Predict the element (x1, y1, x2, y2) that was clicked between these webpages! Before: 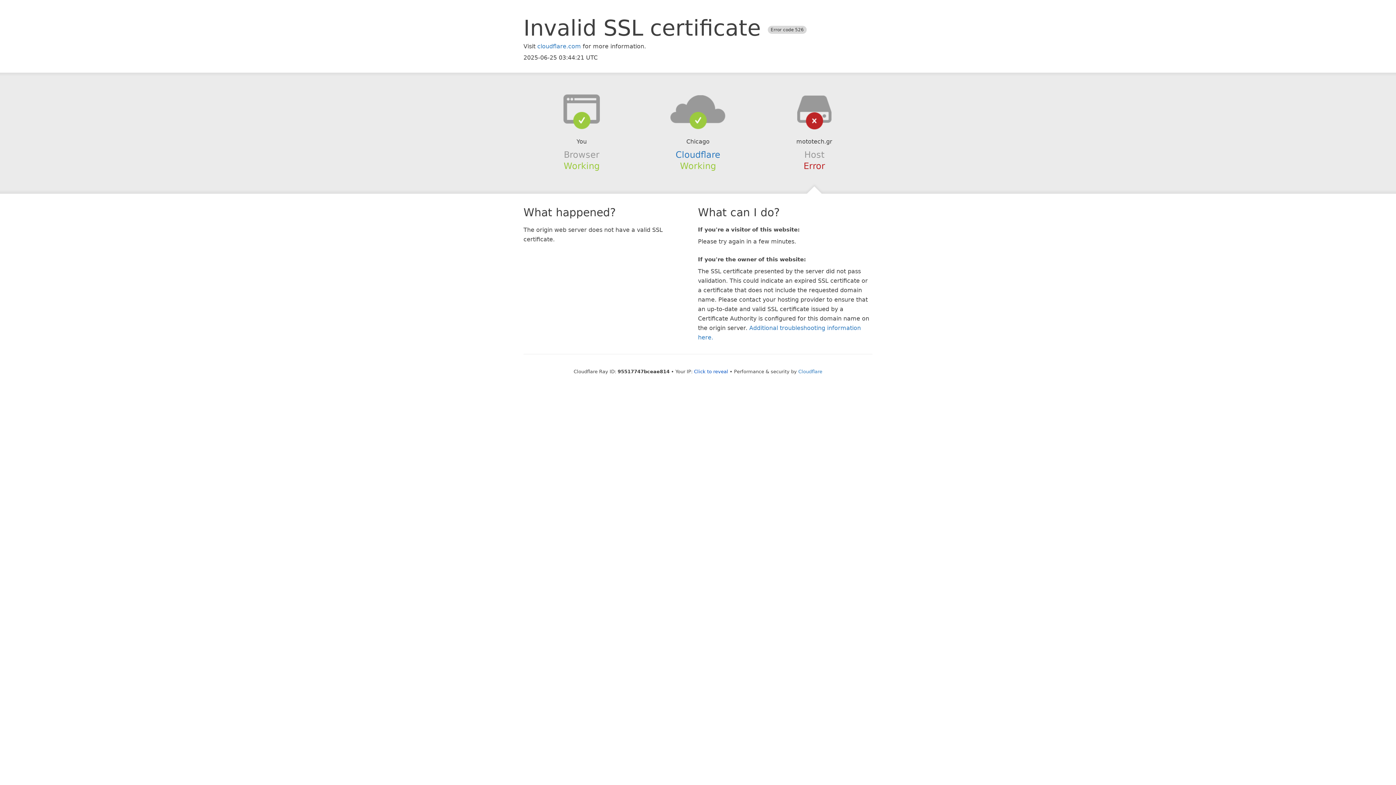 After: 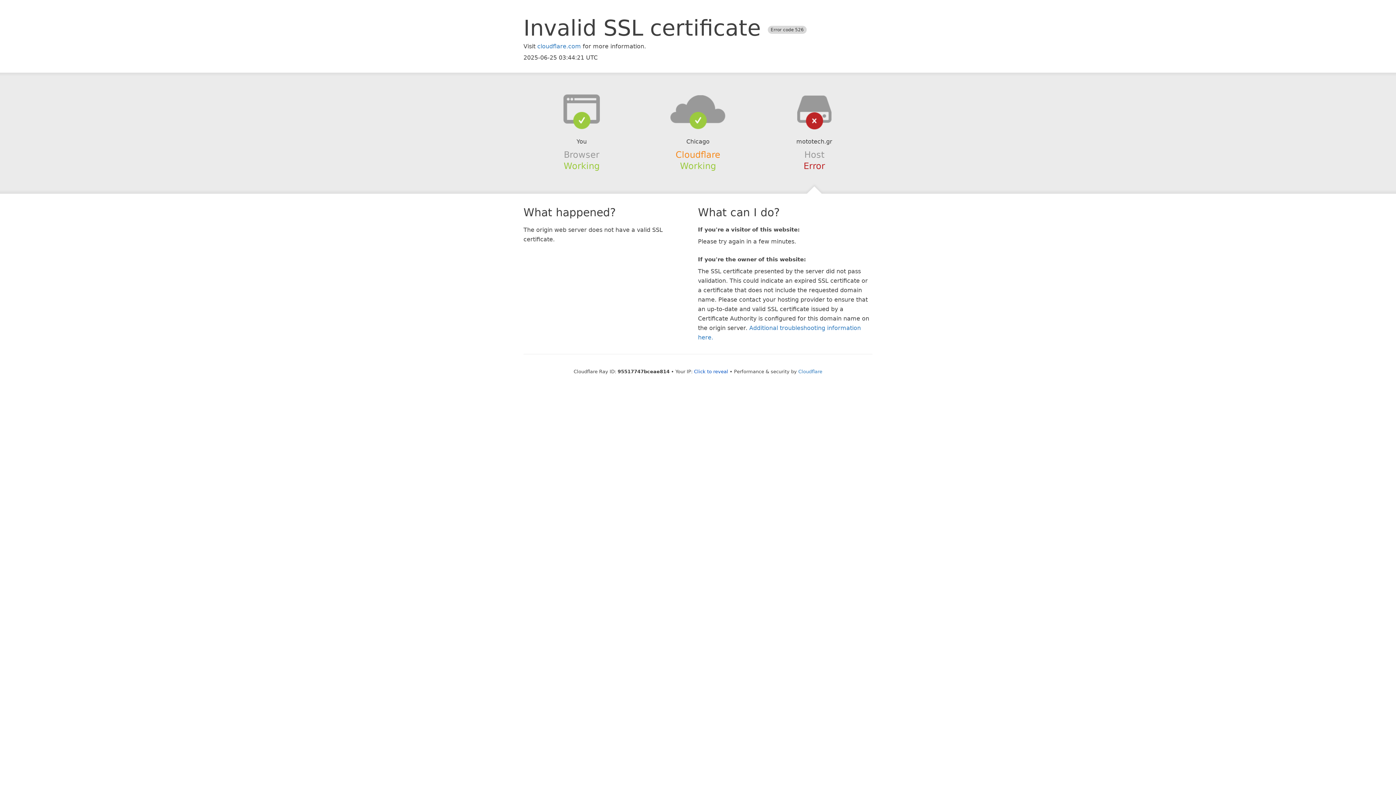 Action: bbox: (675, 149, 720, 159) label: Cloudflare